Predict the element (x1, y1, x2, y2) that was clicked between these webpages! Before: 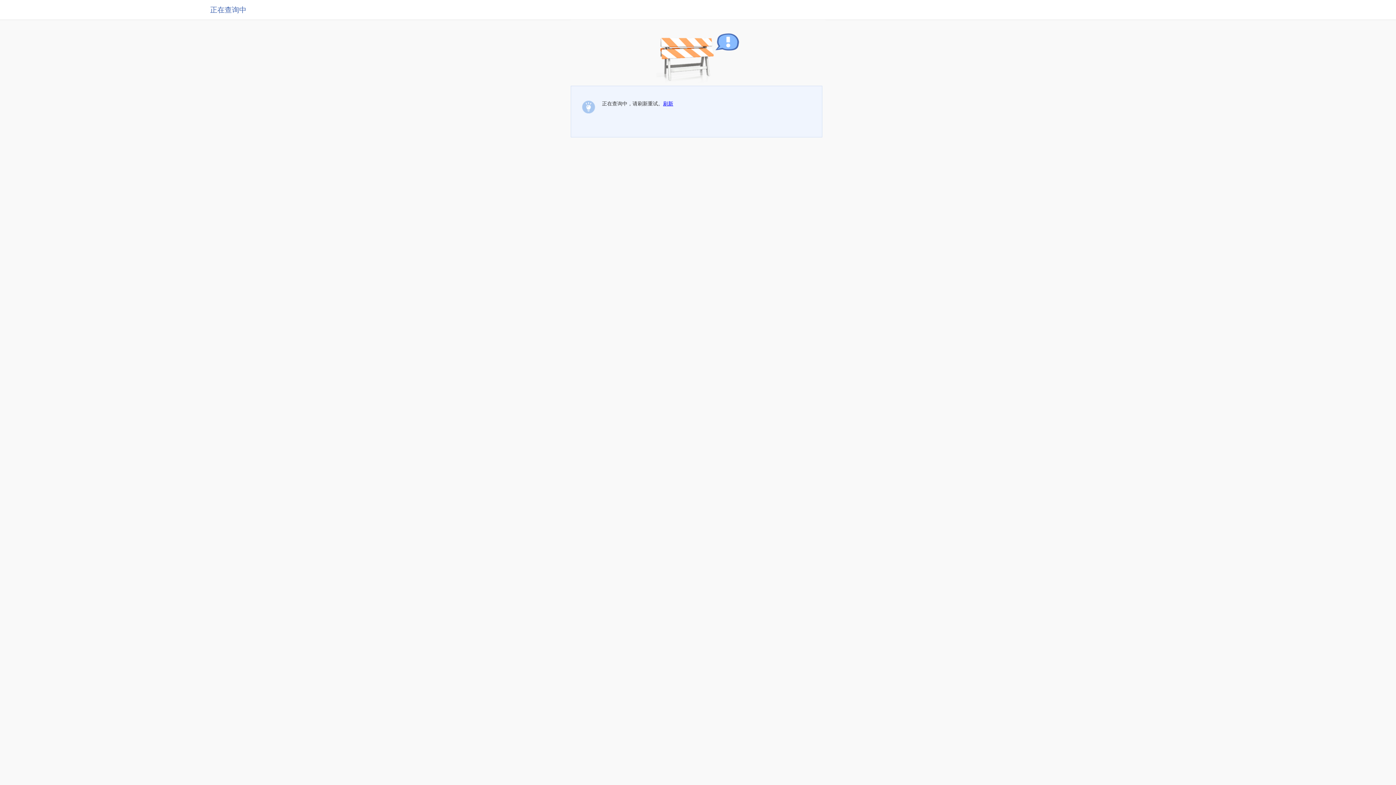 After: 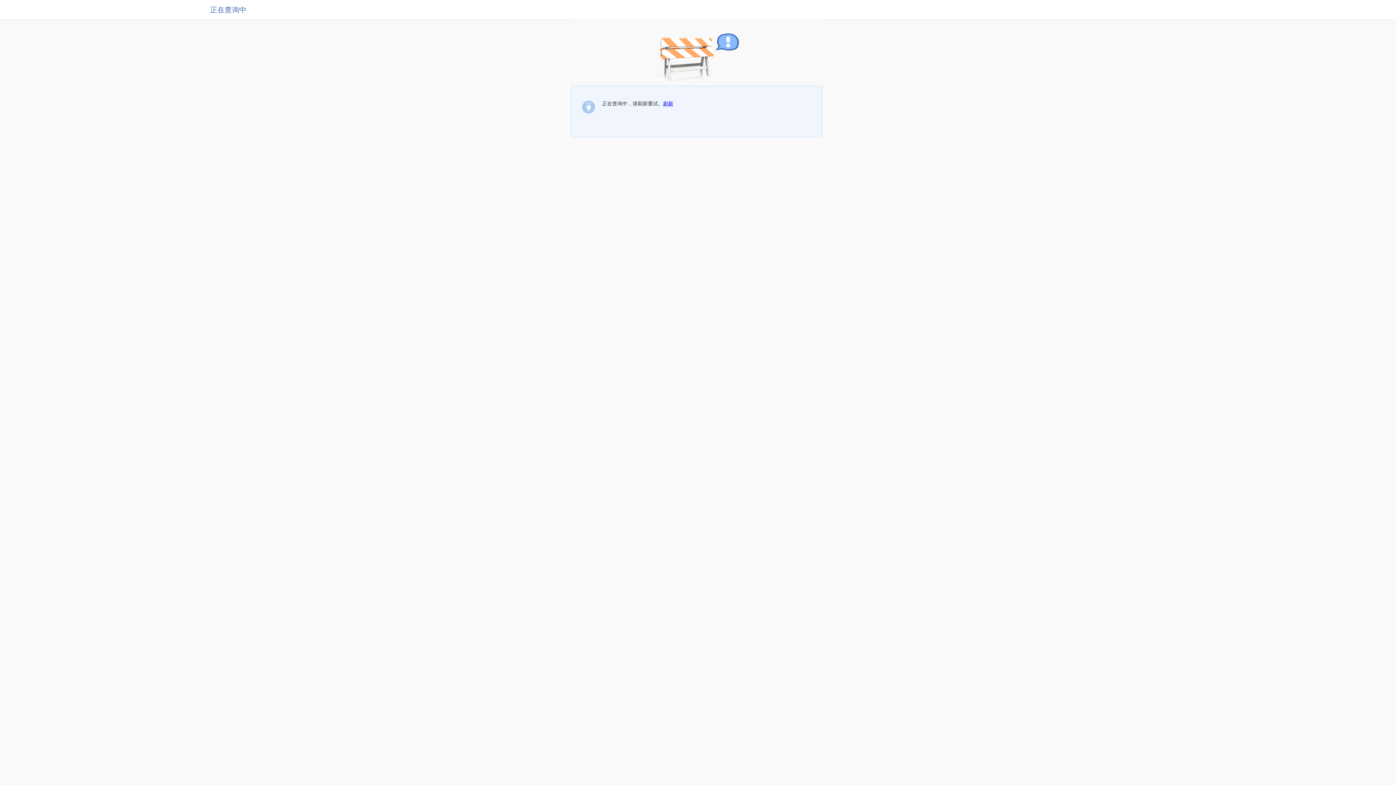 Action: label: 刷新 bbox: (663, 100, 673, 106)